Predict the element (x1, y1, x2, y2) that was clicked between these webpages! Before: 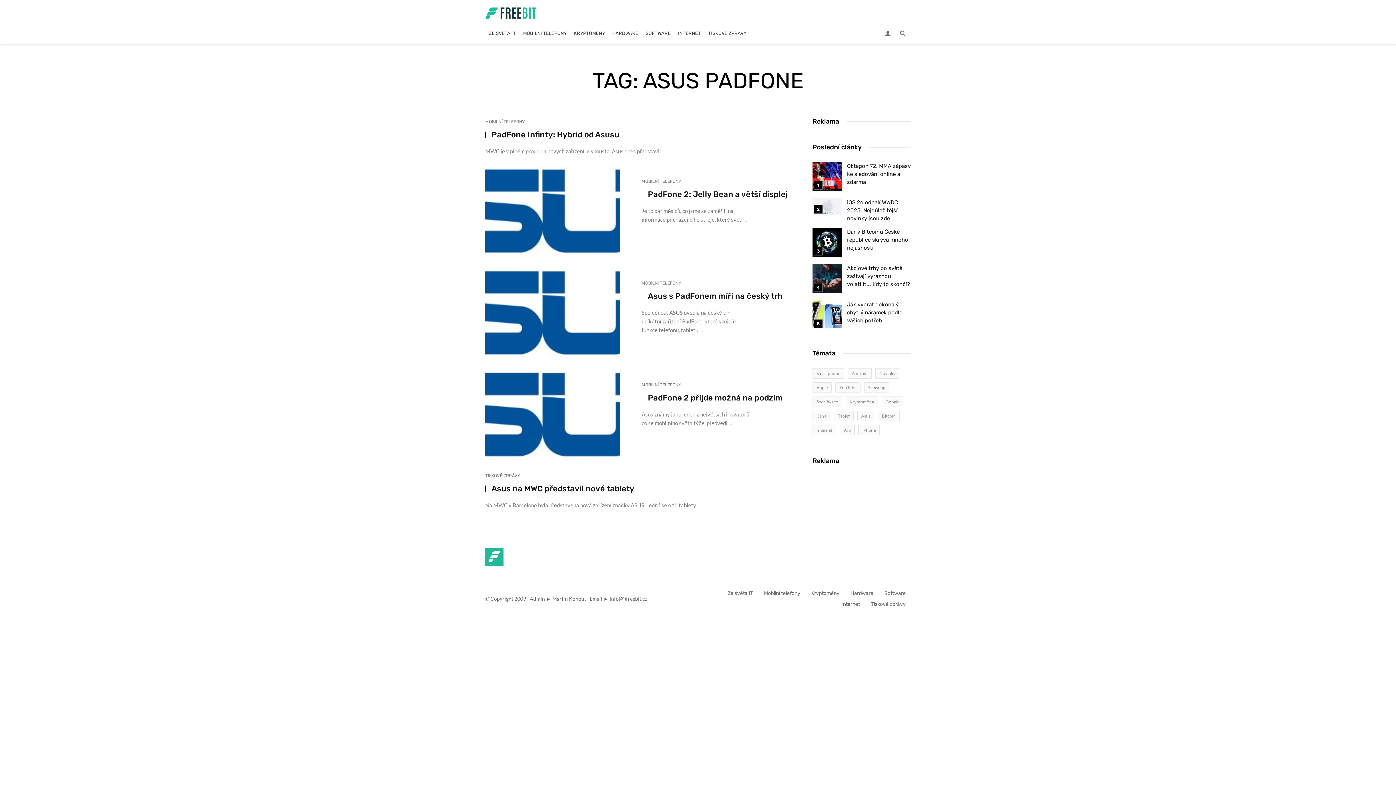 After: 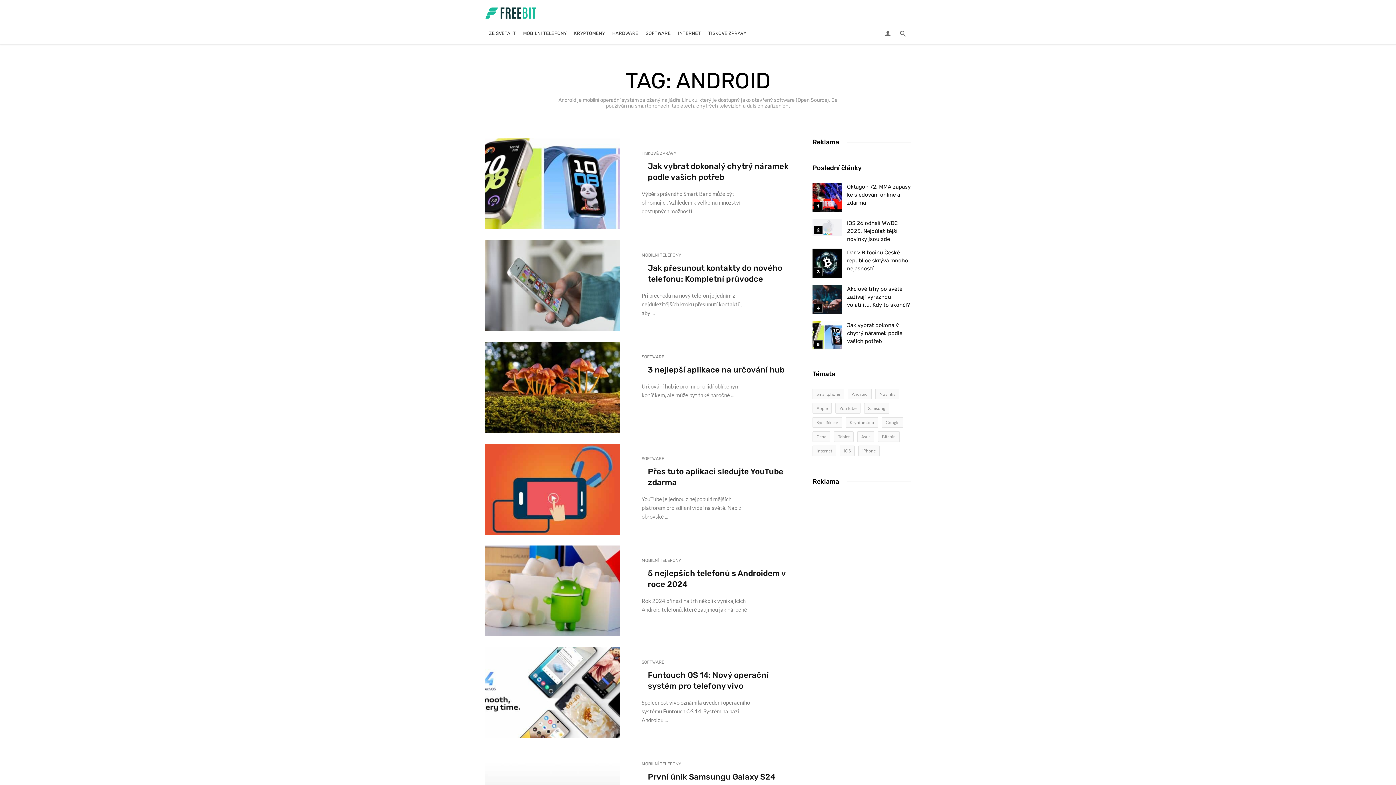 Action: label: Android bbox: (848, 368, 872, 378)